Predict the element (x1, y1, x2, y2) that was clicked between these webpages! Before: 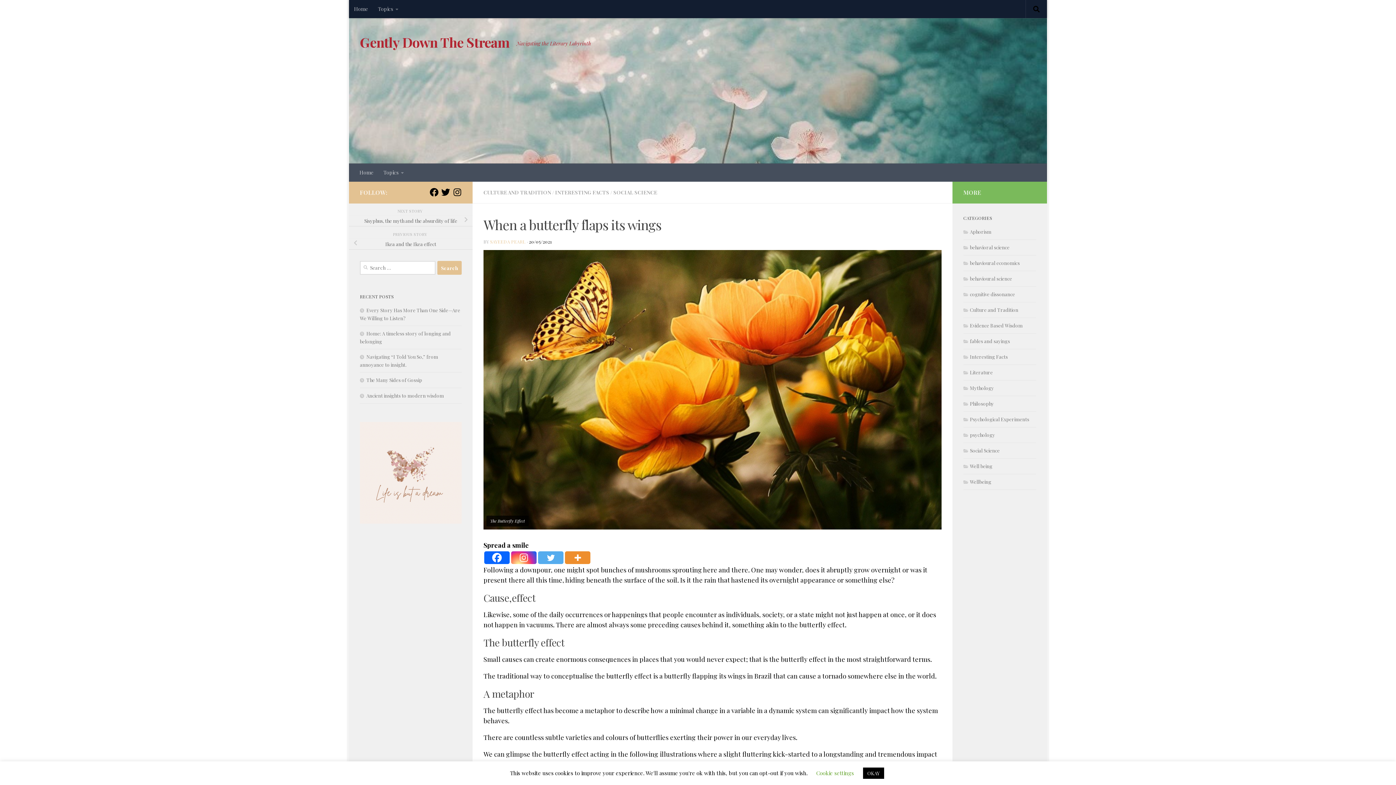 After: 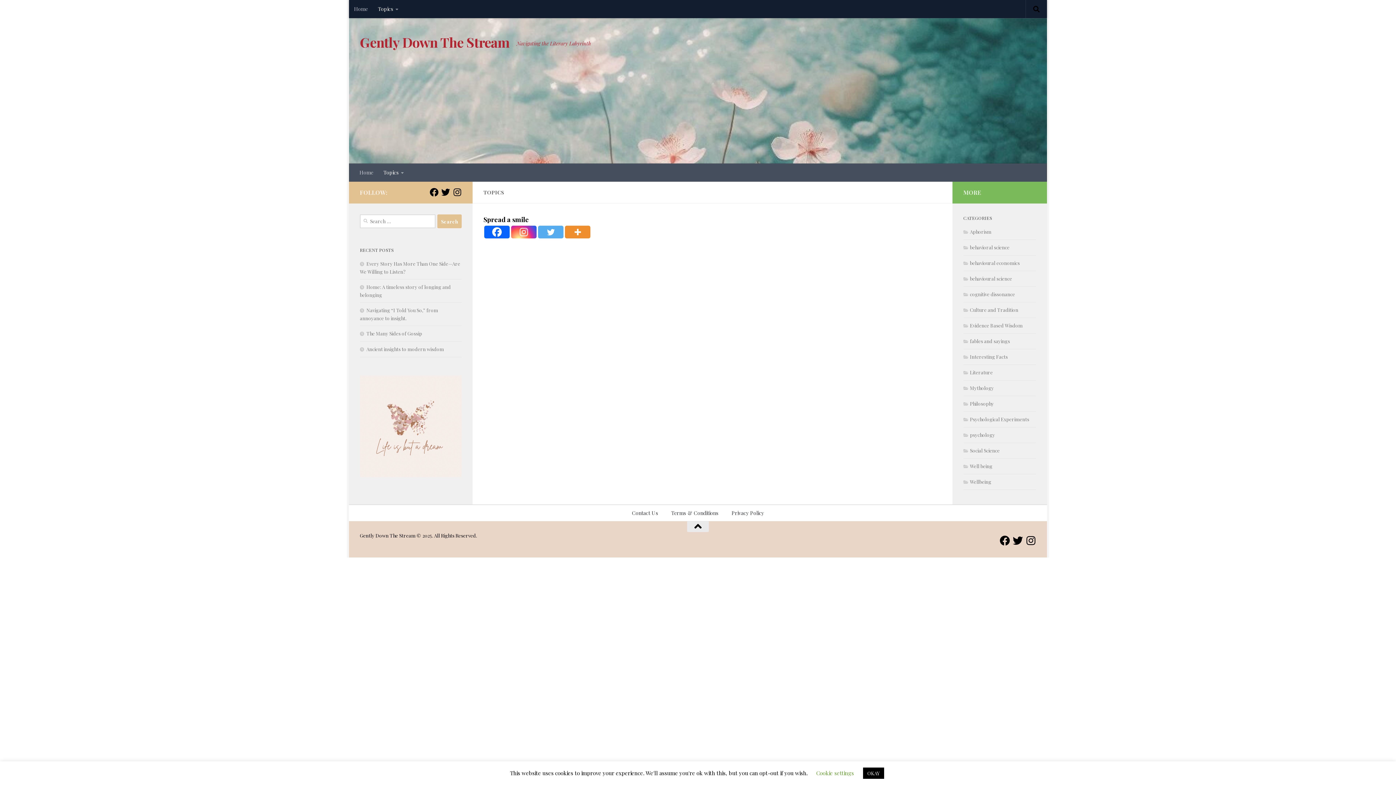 Action: label: Topics bbox: (373, 0, 403, 18)